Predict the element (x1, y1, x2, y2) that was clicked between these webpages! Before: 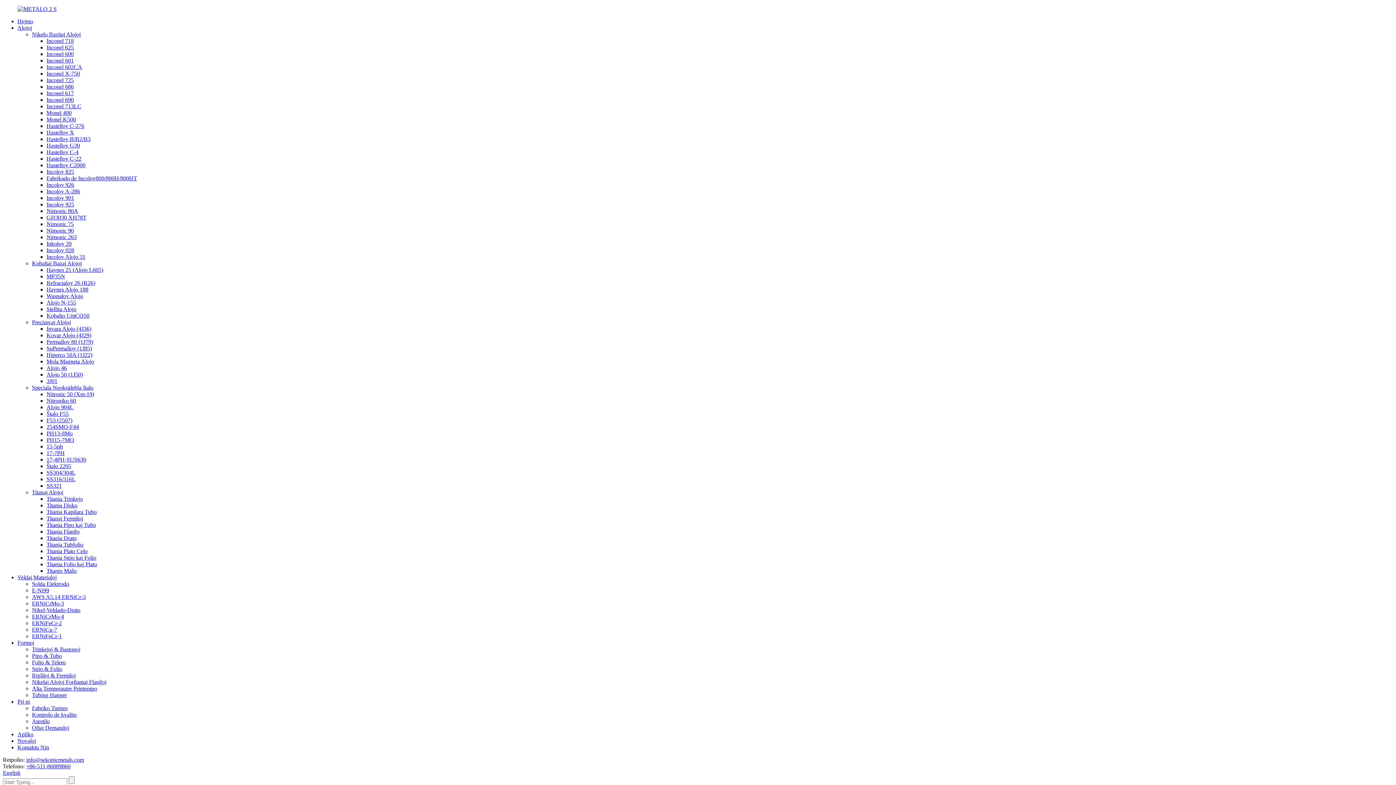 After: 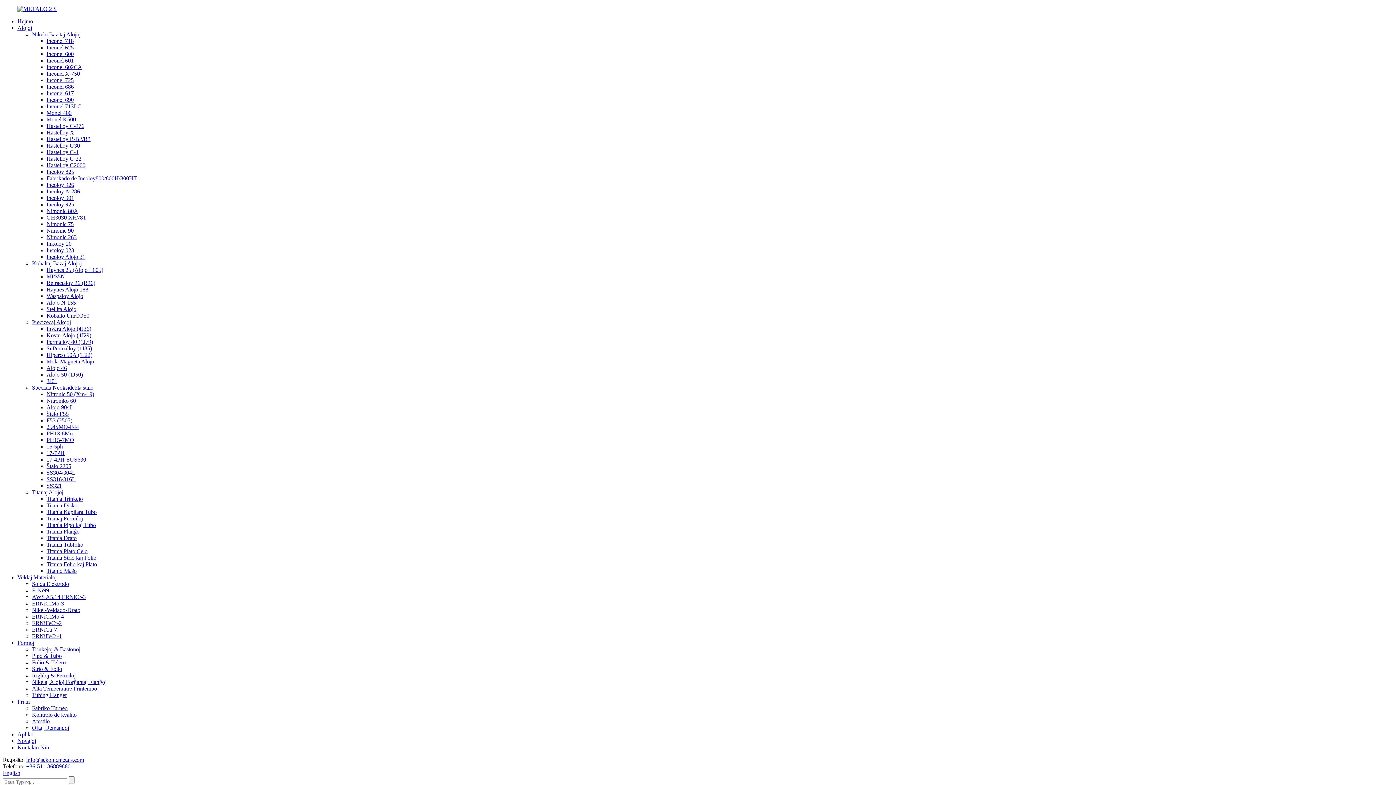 Action: label: Speciala Neoksidebla ŝtalo bbox: (32, 384, 93, 390)